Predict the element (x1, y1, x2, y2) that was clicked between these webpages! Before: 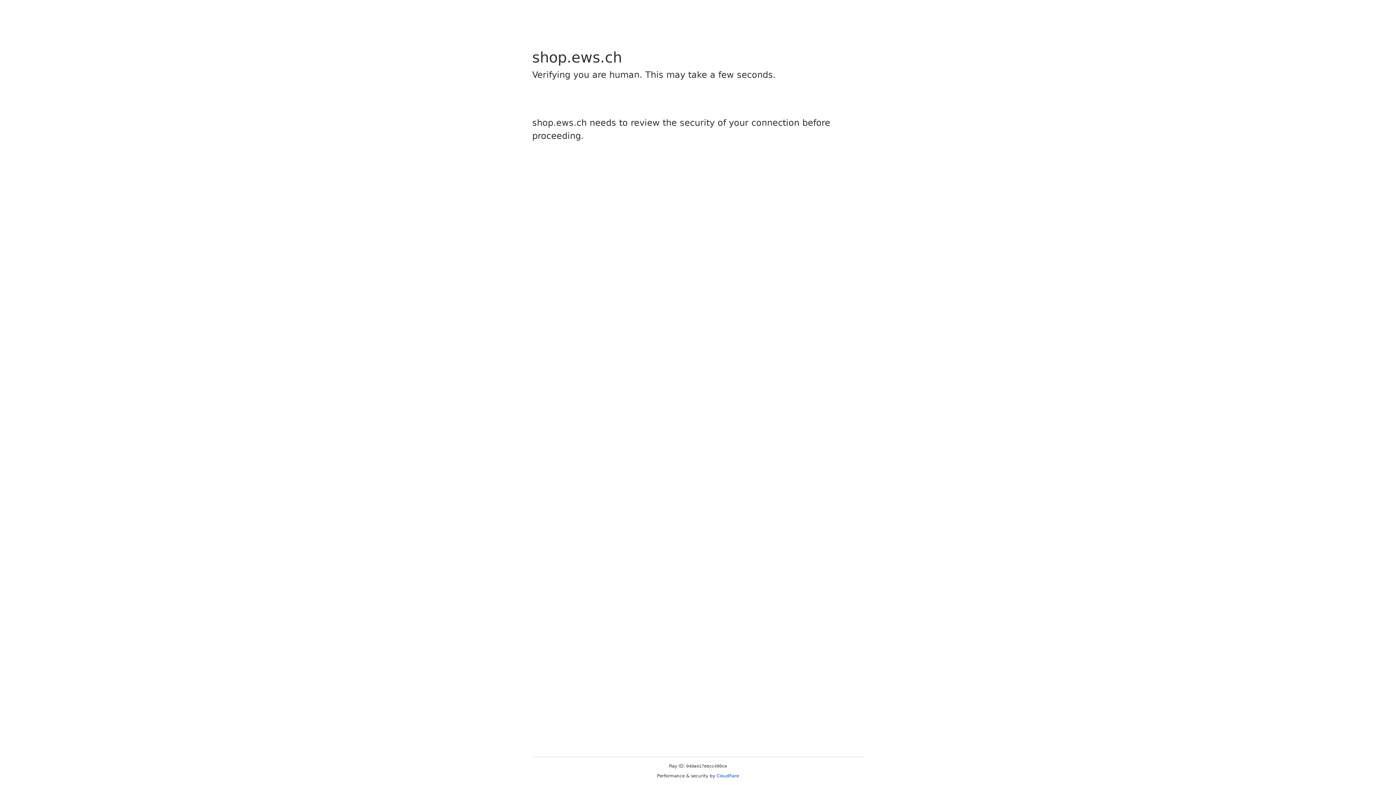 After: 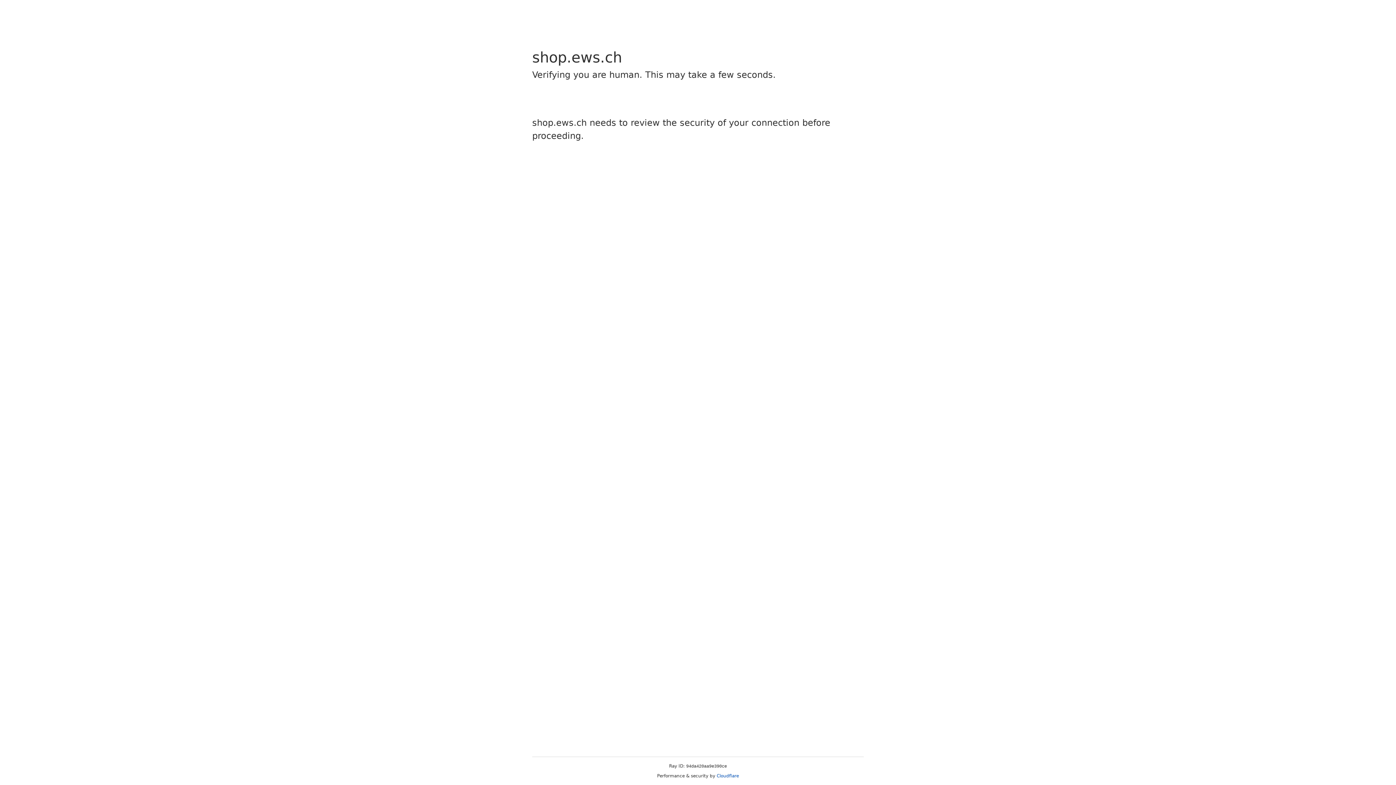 Action: bbox: (716, 773, 739, 778) label: Cloudflare